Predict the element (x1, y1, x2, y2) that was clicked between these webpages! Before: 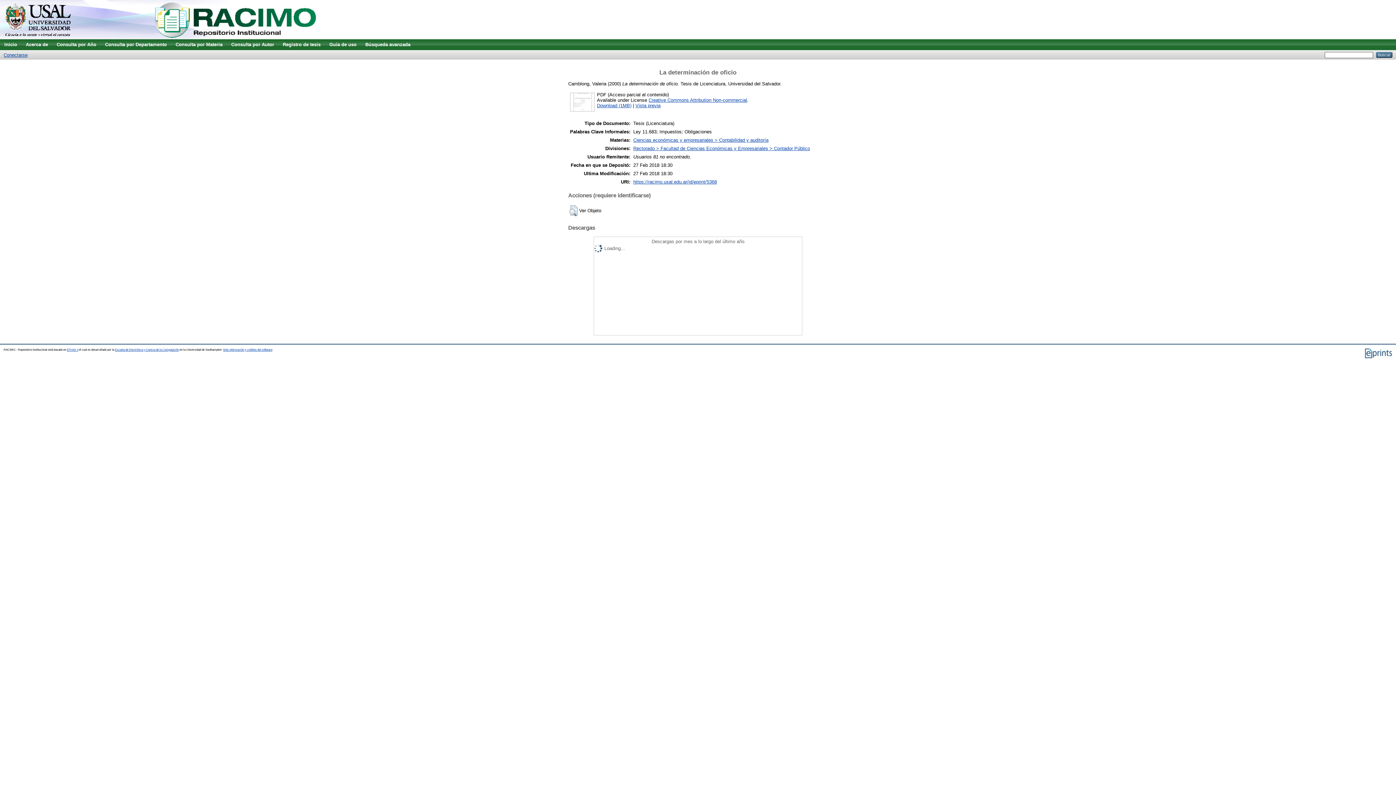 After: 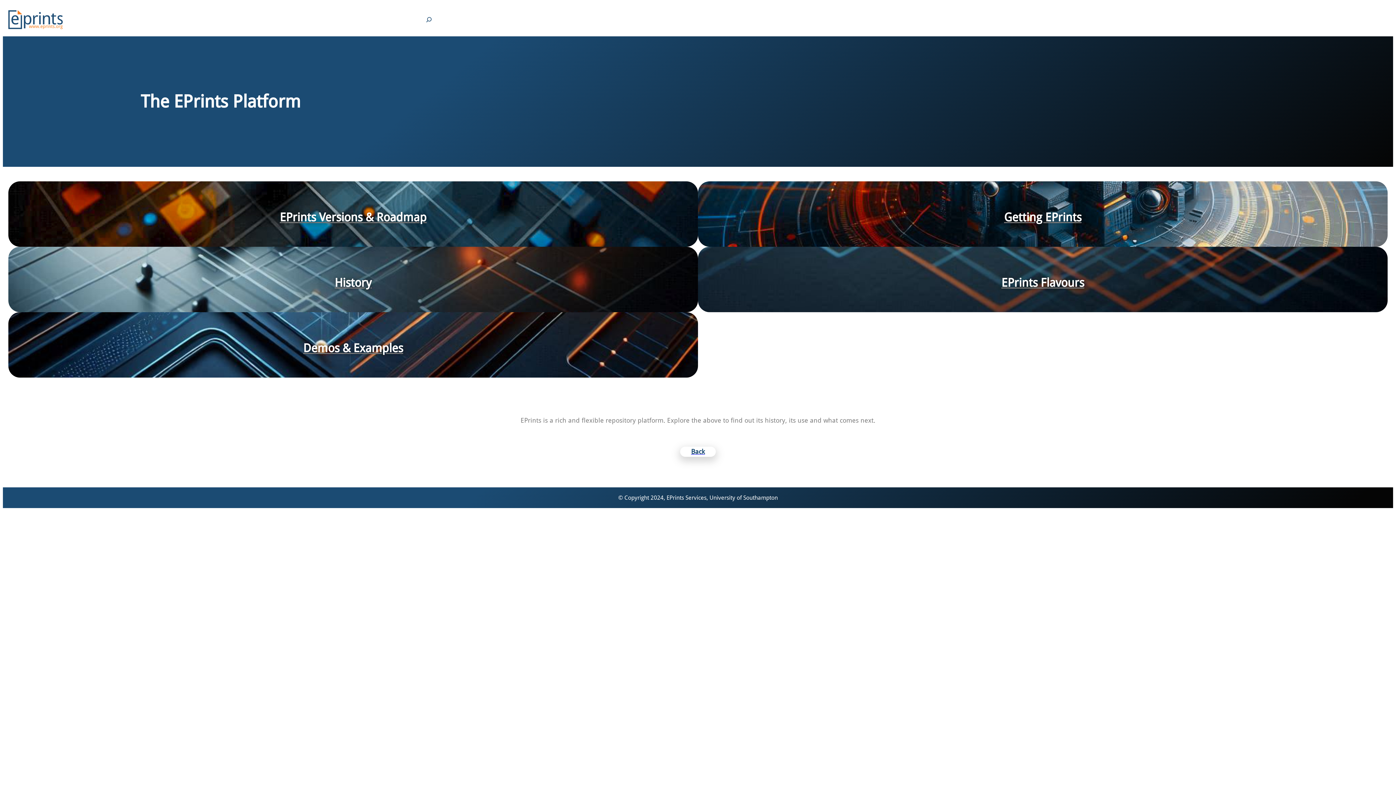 Action: bbox: (66, 348, 78, 351) label: EPrints 3